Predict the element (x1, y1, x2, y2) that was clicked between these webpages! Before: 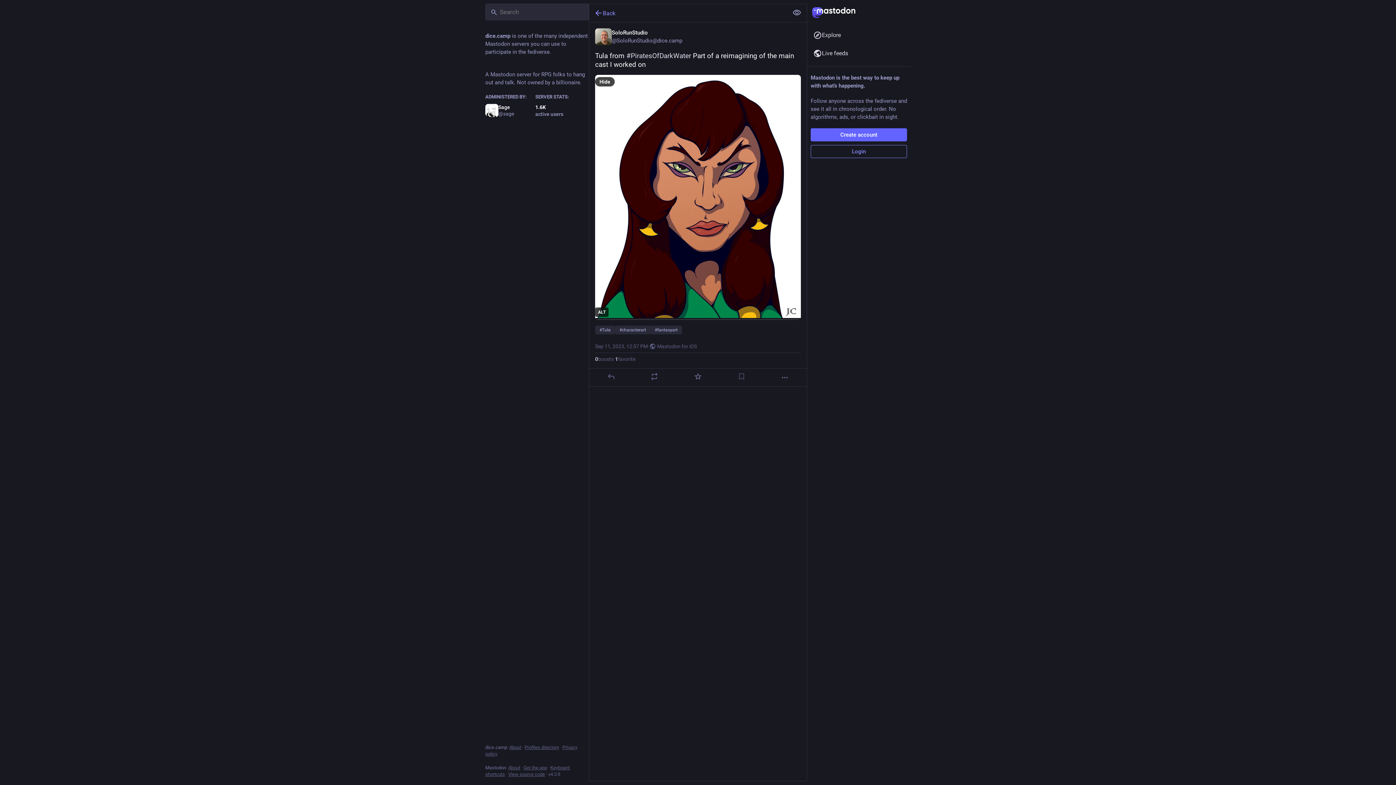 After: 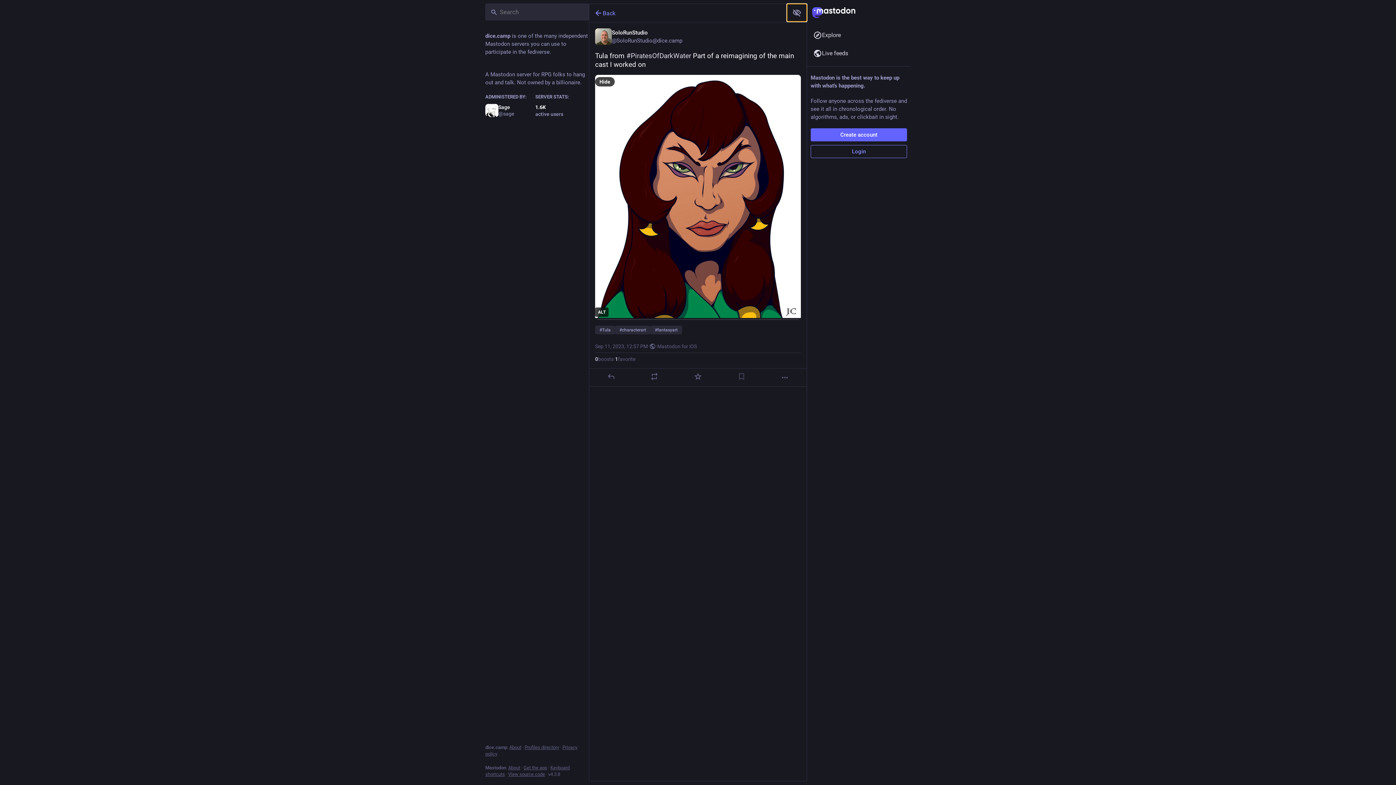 Action: bbox: (787, 4, 806, 21) label: Show less for all